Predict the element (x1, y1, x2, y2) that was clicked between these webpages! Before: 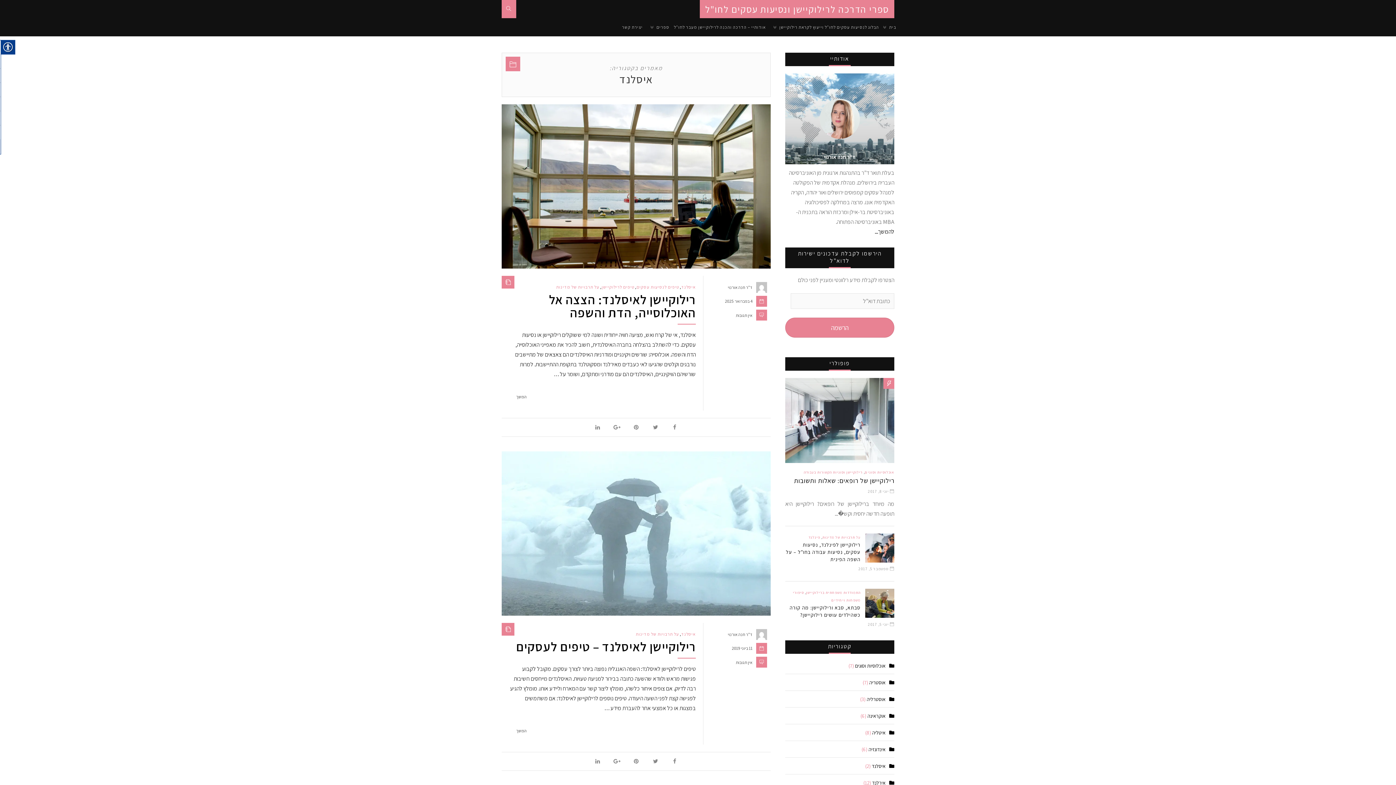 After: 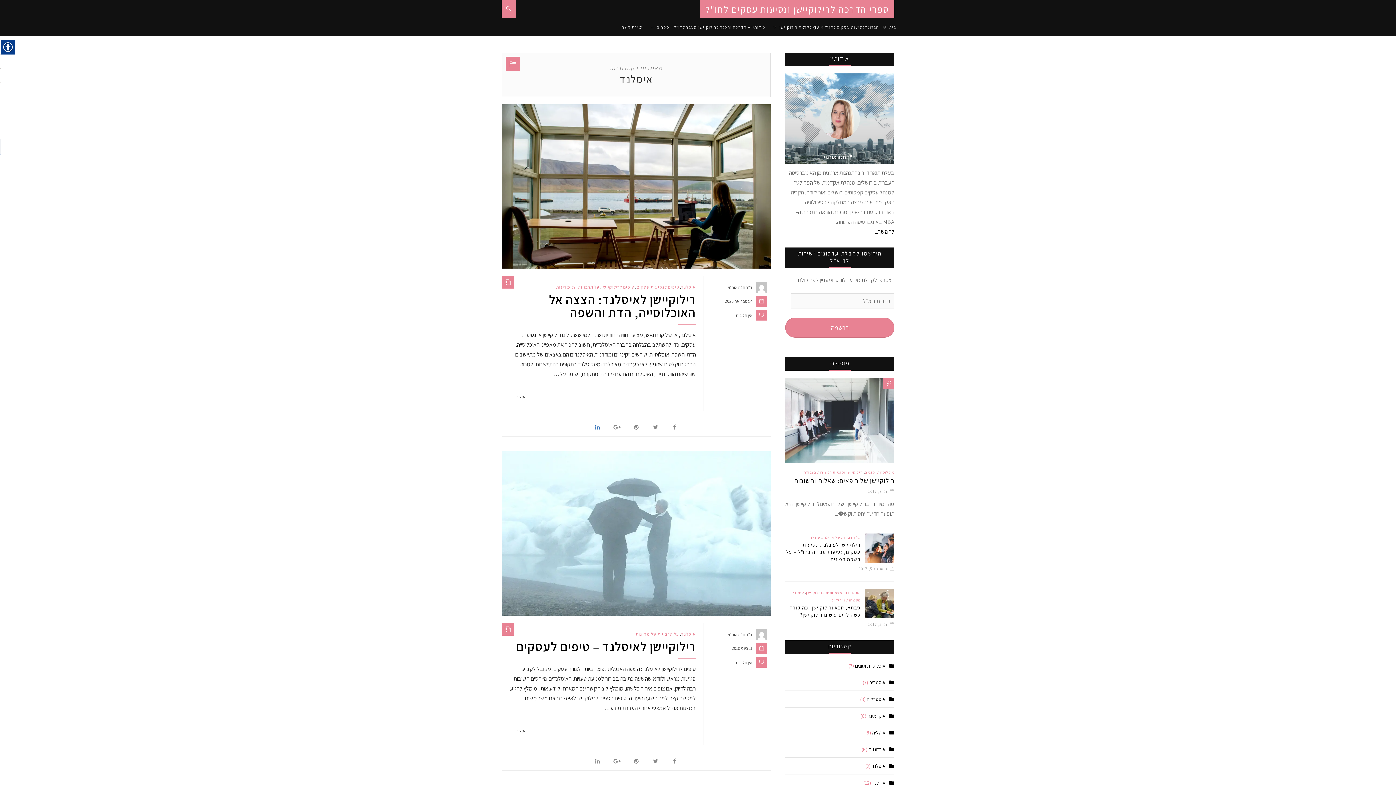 Action: bbox: (588, 418, 606, 436)